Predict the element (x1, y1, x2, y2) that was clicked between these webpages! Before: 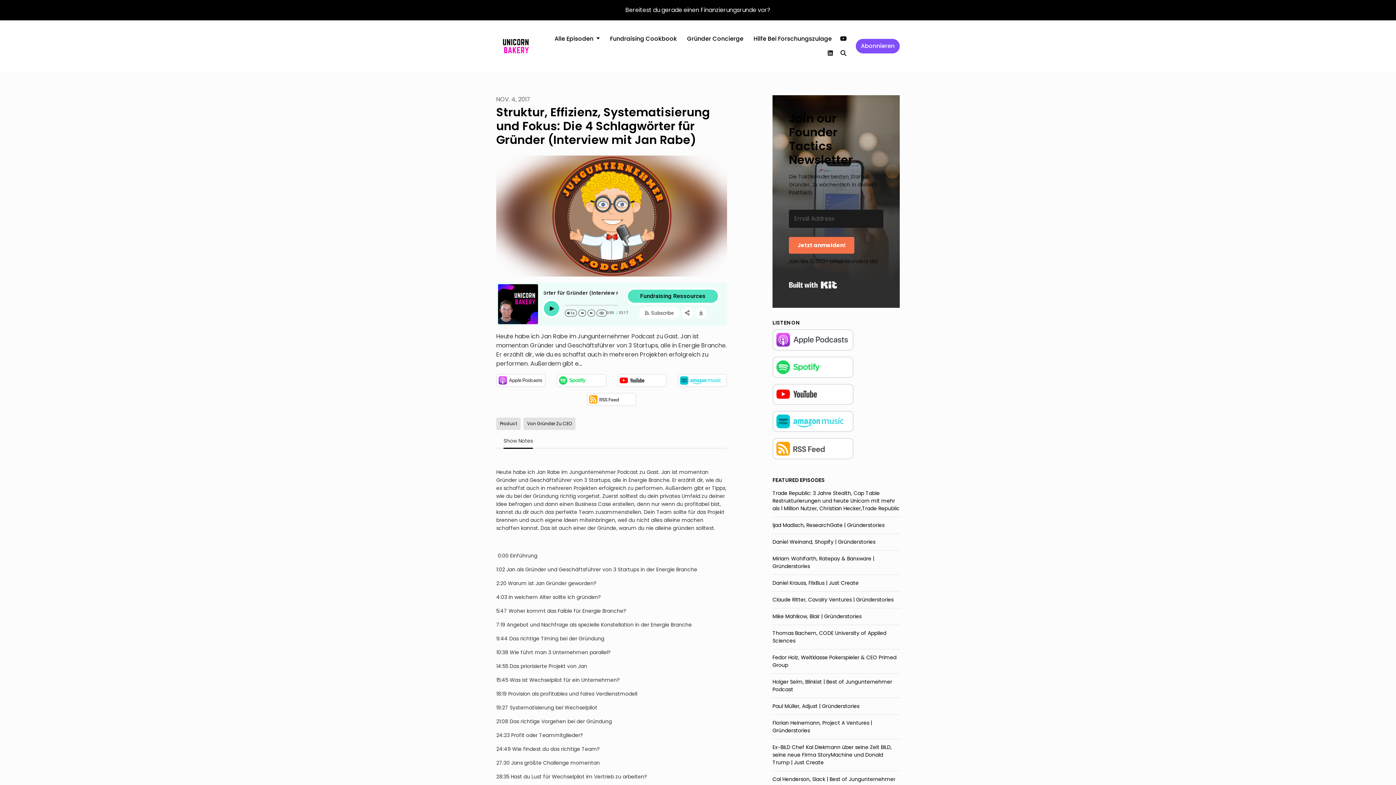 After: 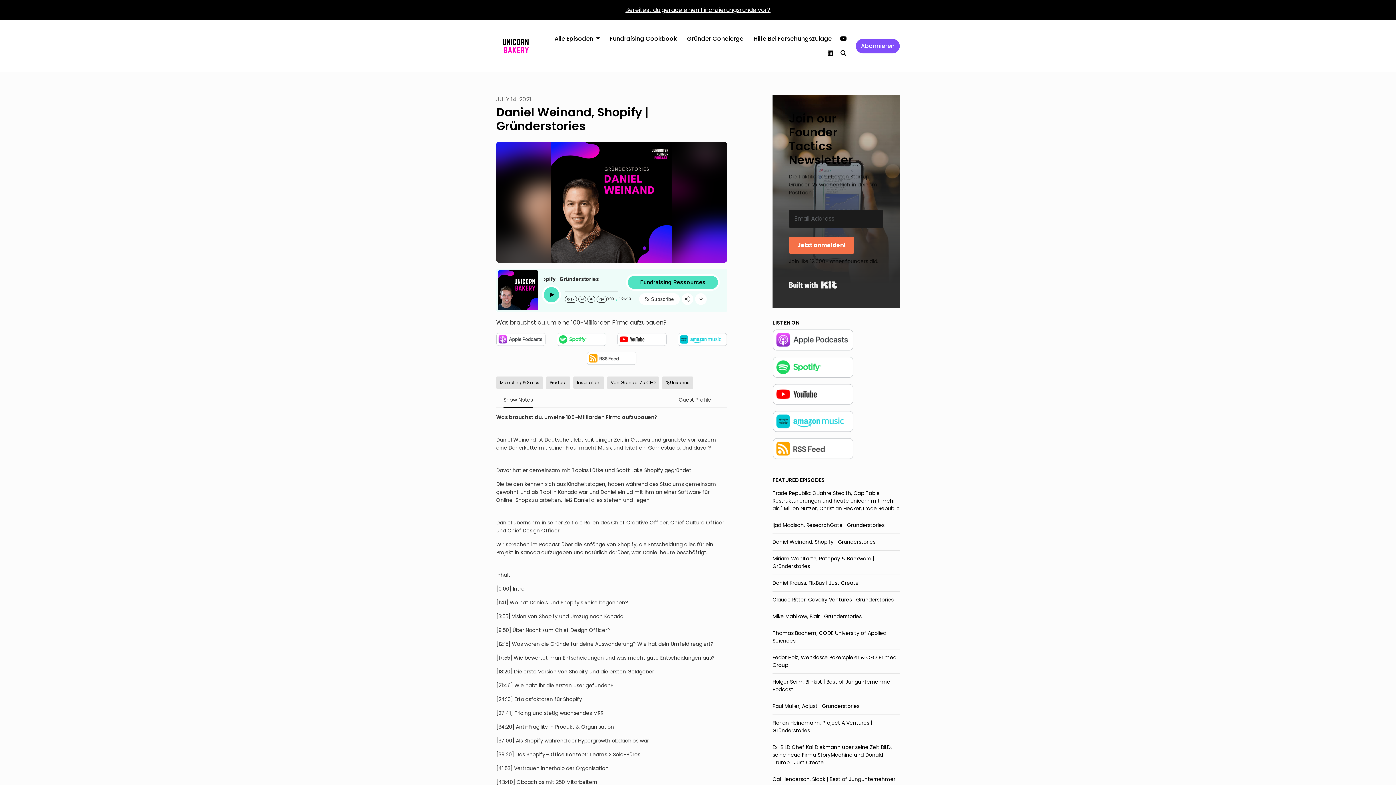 Action: label: Daniel Weinand, Shopify | Gründerstories bbox: (772, 534, 900, 550)